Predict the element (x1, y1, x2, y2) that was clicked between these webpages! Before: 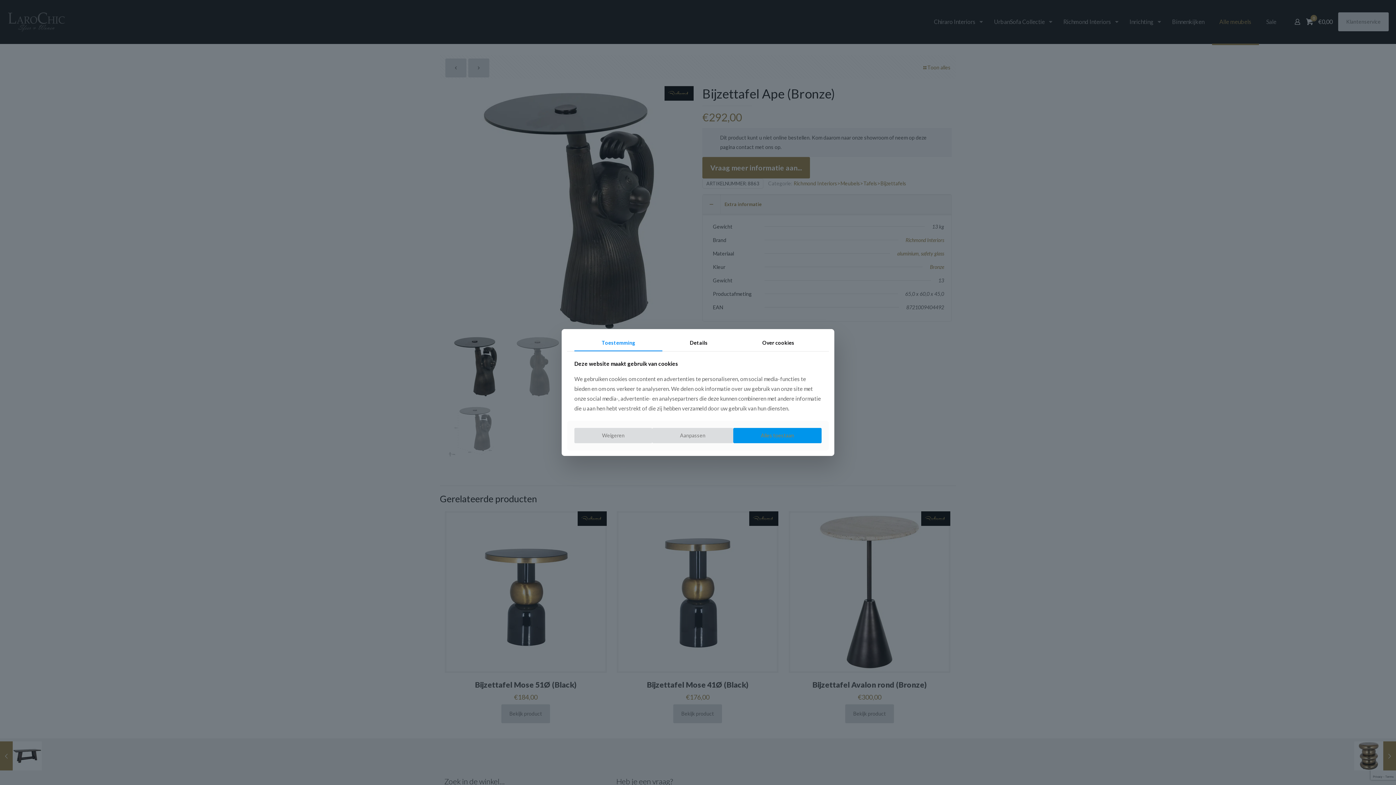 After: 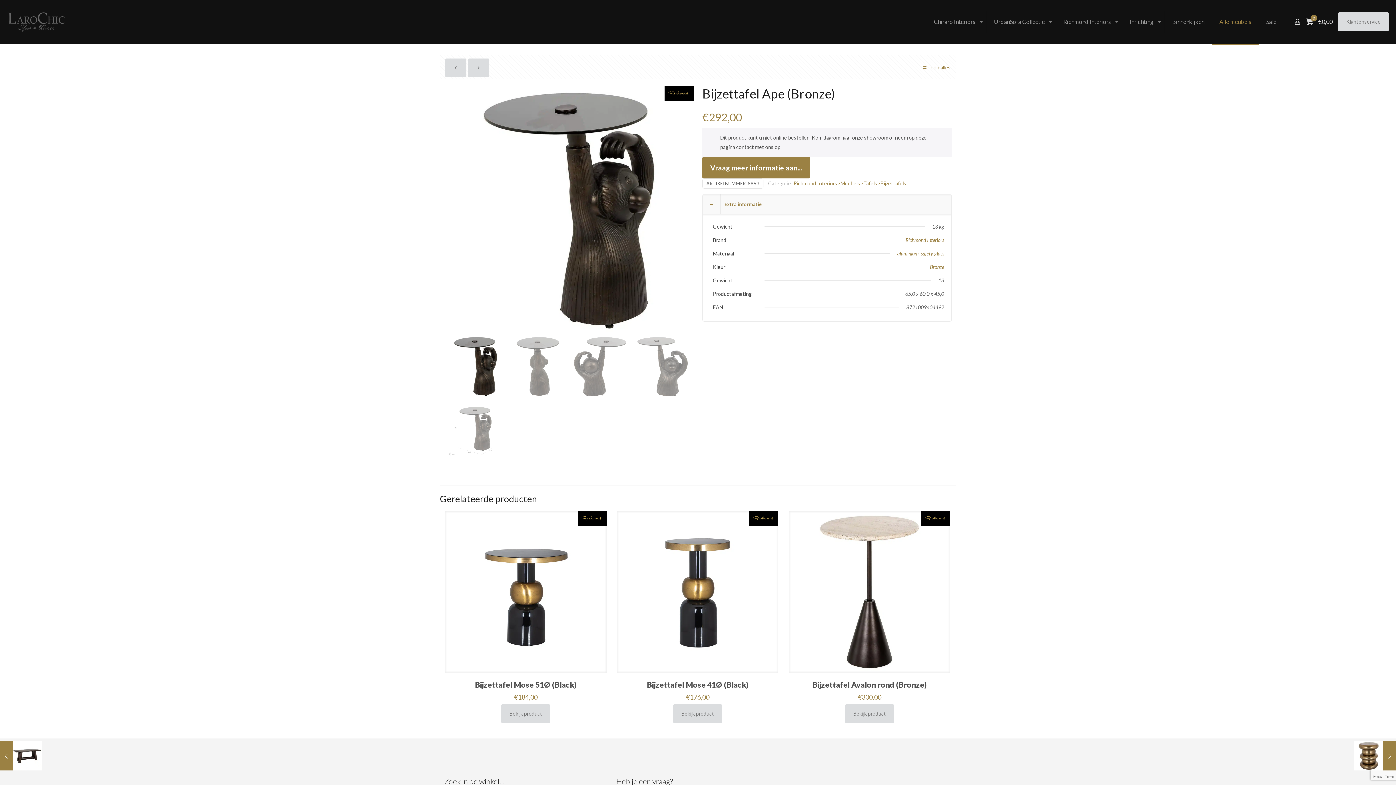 Action: bbox: (733, 428, 821, 443) label: Alles toestaan